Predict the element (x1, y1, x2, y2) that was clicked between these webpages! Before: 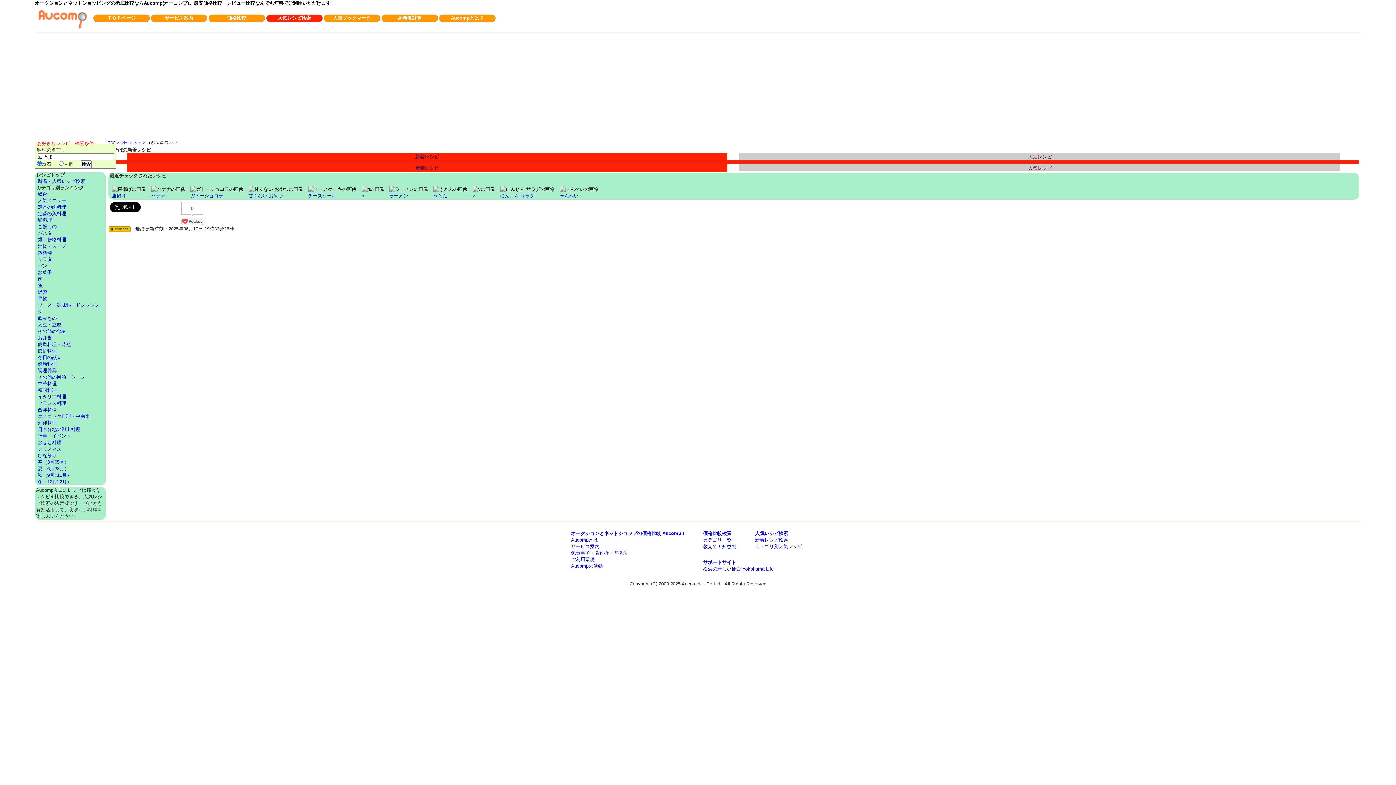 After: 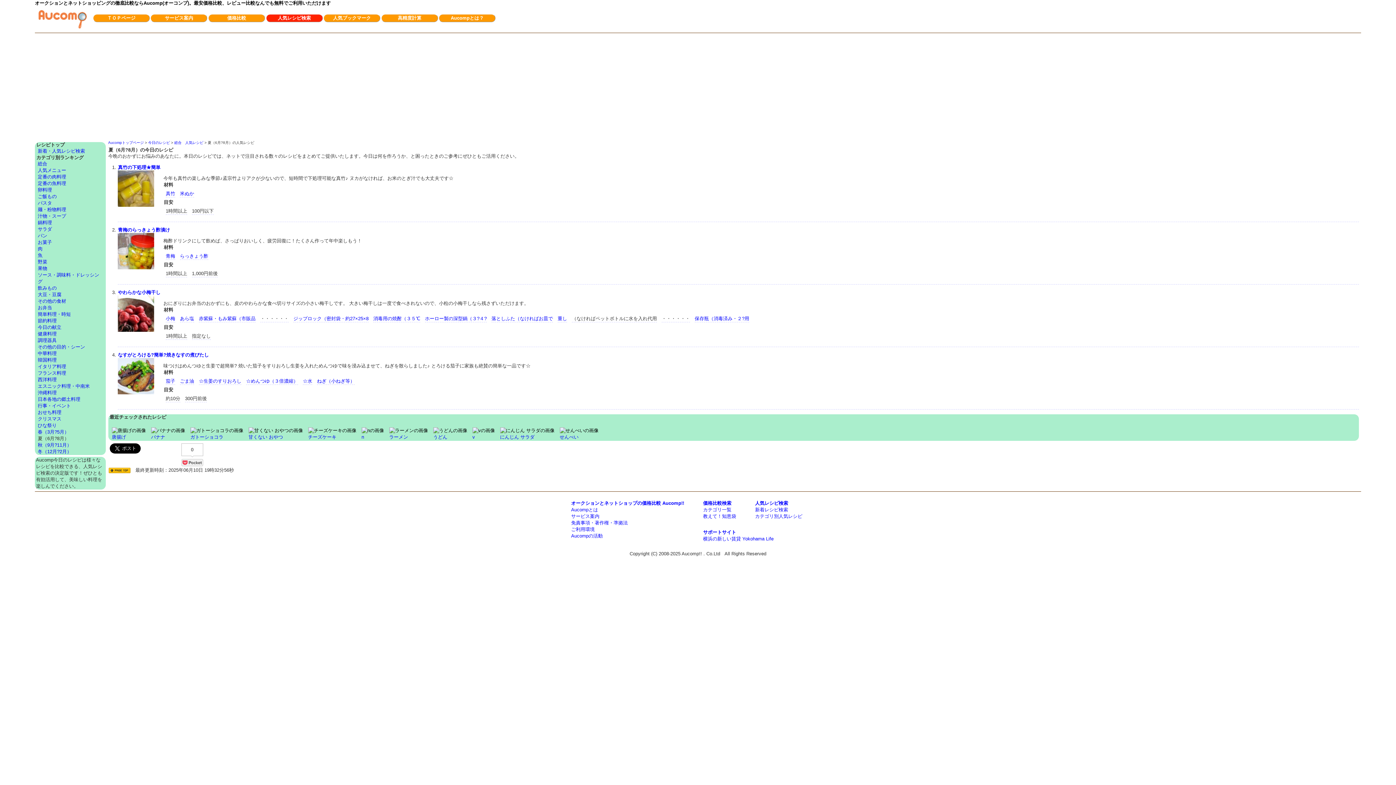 Action: bbox: (37, 466, 69, 471) label: 夏（6月?8月）